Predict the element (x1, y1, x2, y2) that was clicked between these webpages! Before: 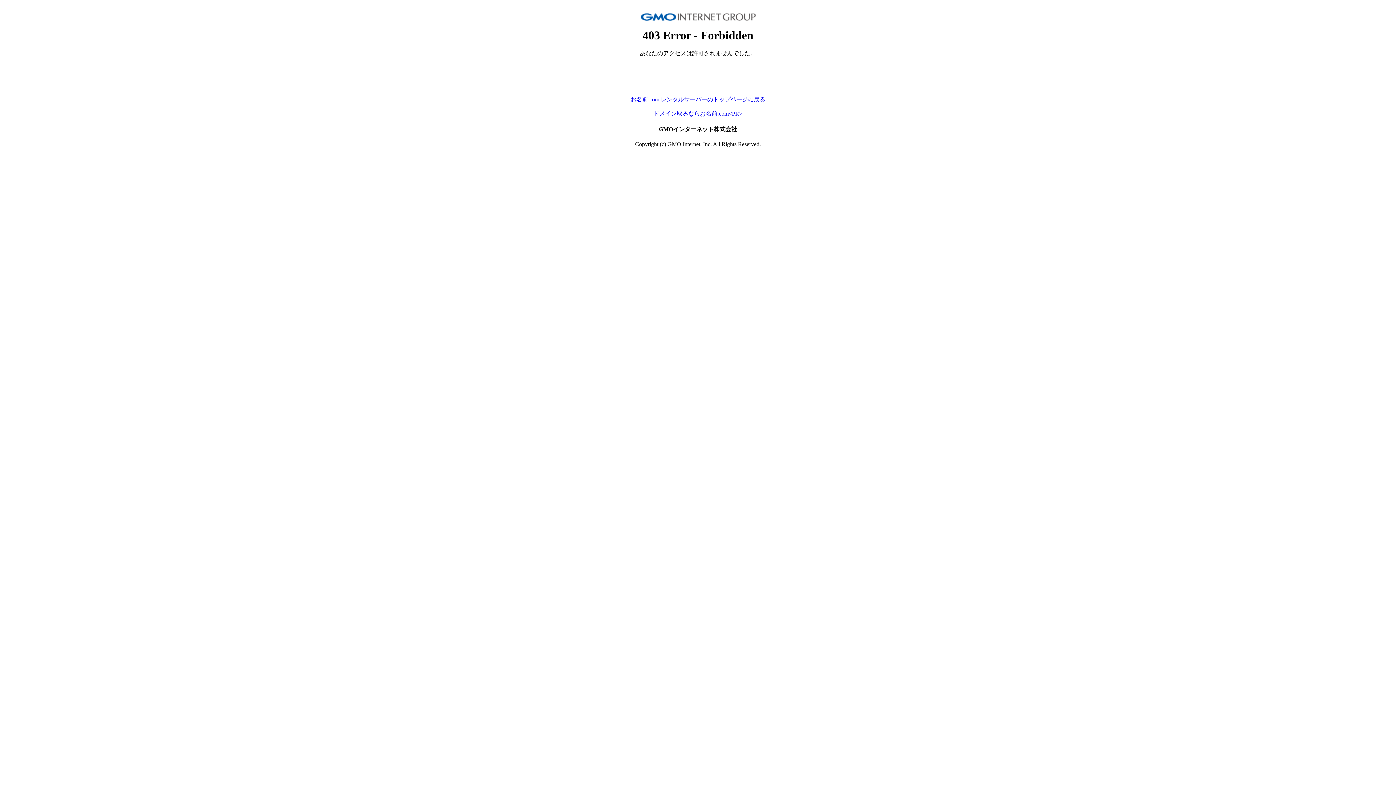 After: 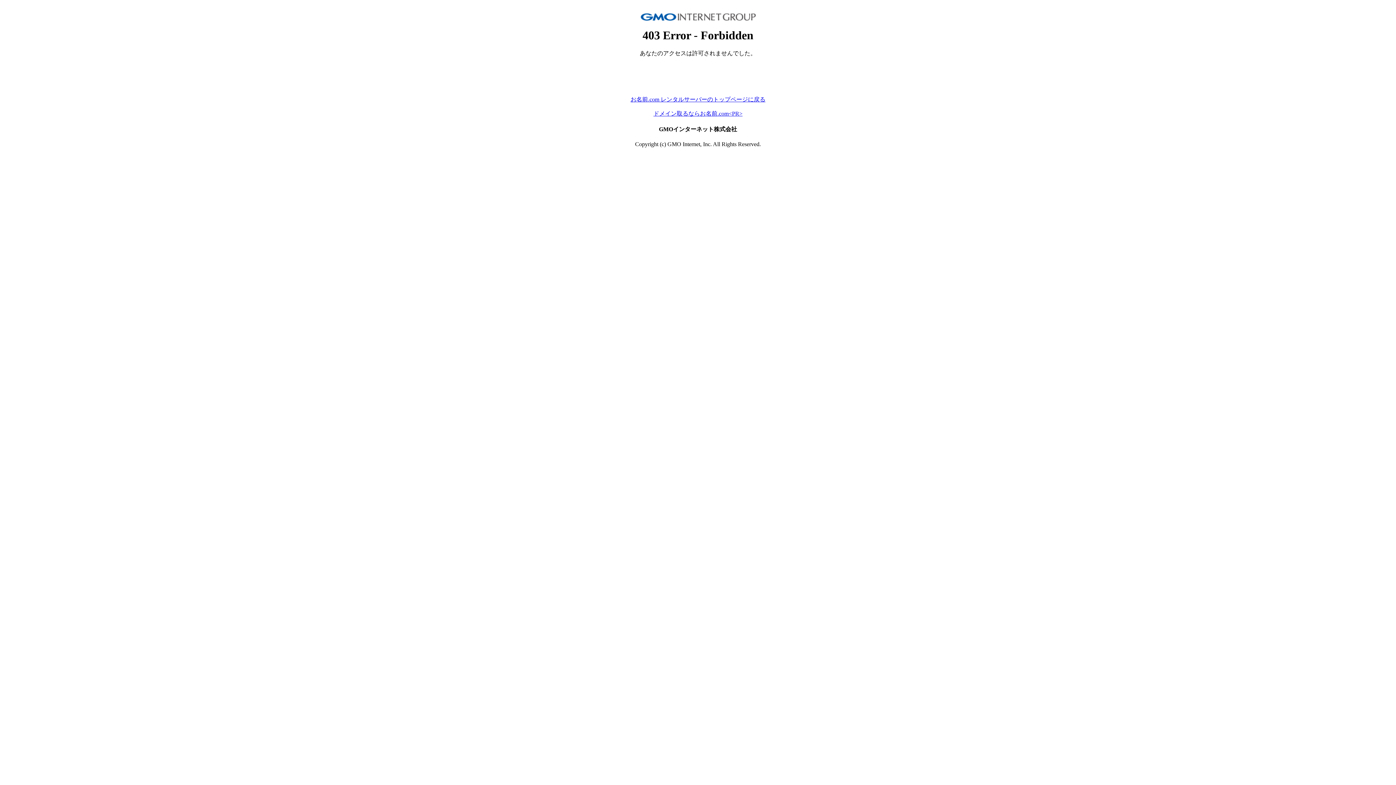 Action: bbox: (653, 110, 742, 116) label: ドメイン取るならお名前.com<PR>